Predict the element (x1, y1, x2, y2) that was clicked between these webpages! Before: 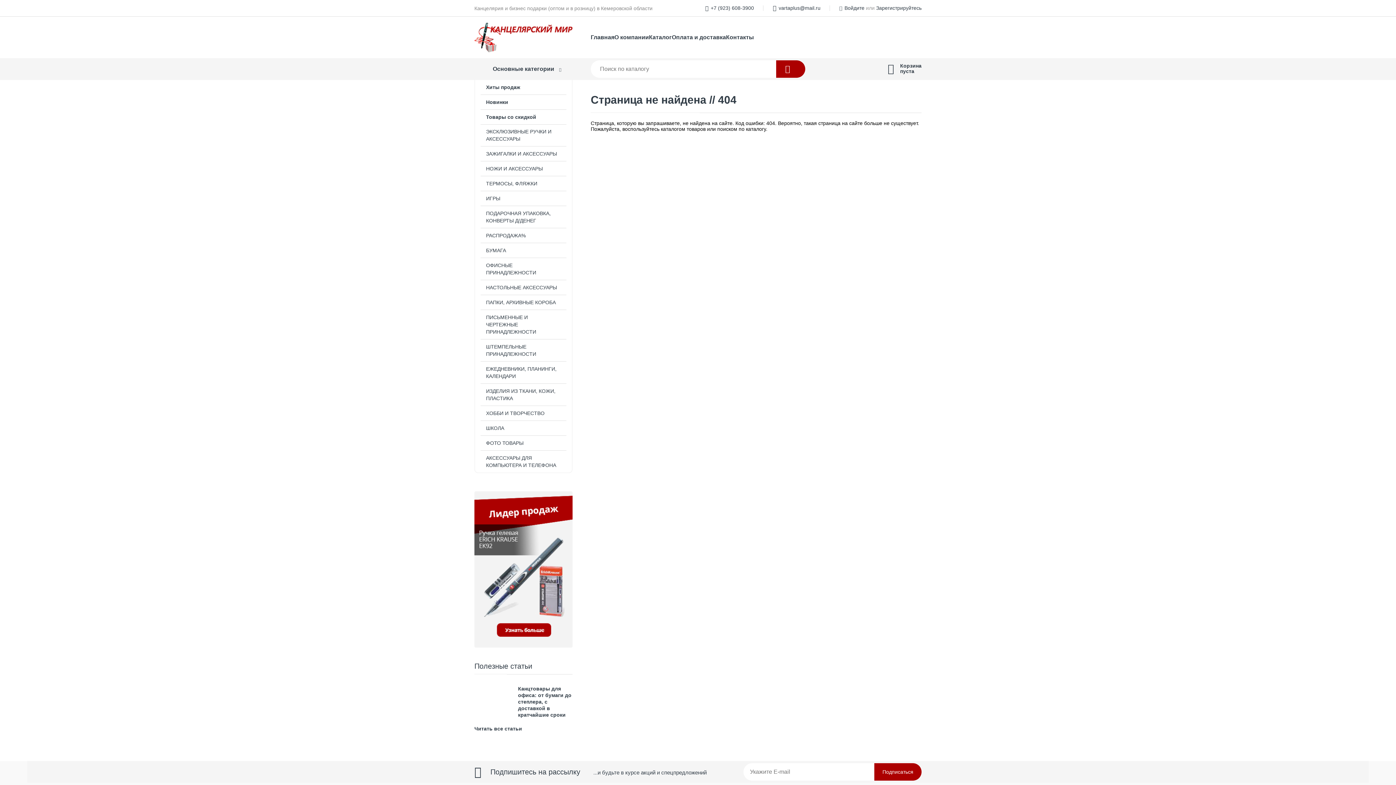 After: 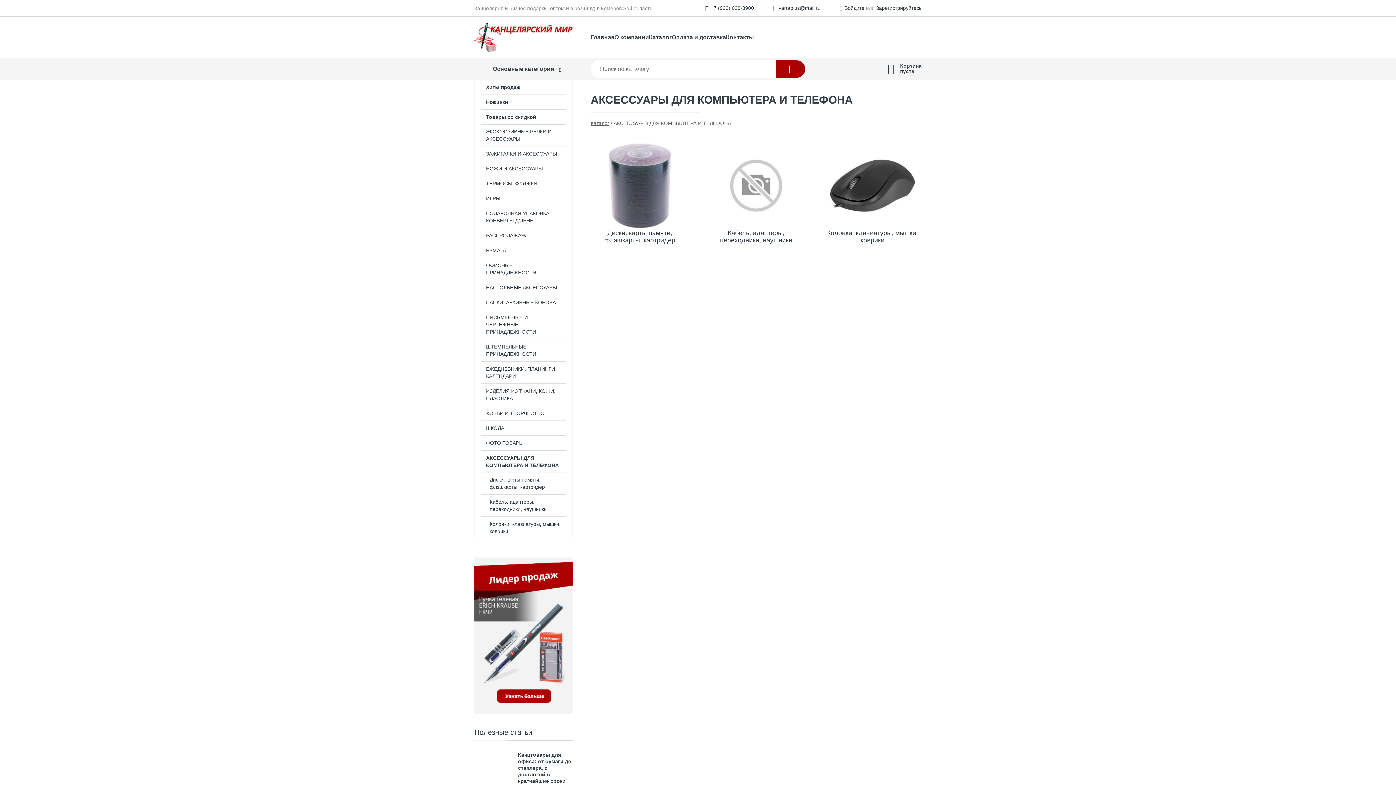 Action: label: АКСЕССУАРЫ ДЛЯ КОМПЬЮТЕРА И ТЕЛЕФОНА bbox: (475, 450, 572, 472)